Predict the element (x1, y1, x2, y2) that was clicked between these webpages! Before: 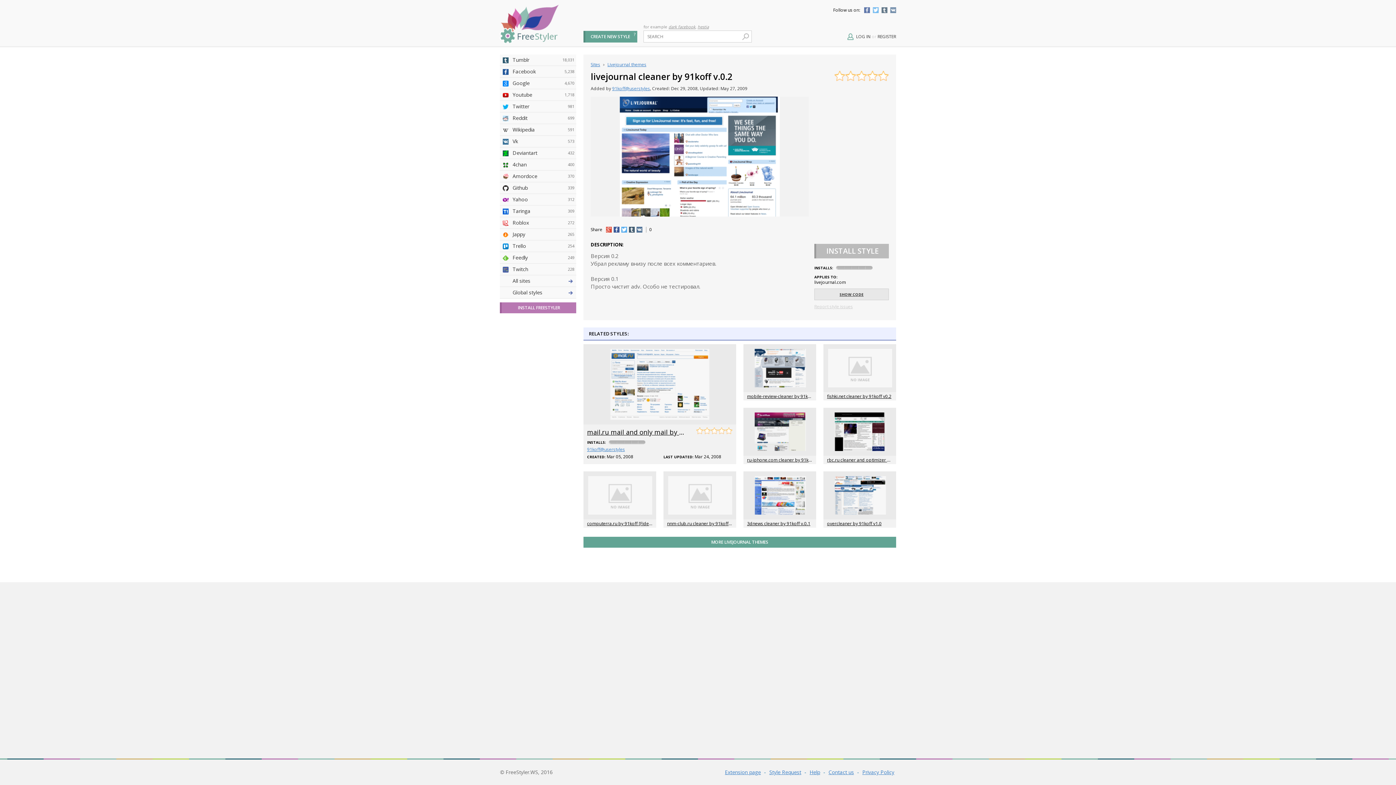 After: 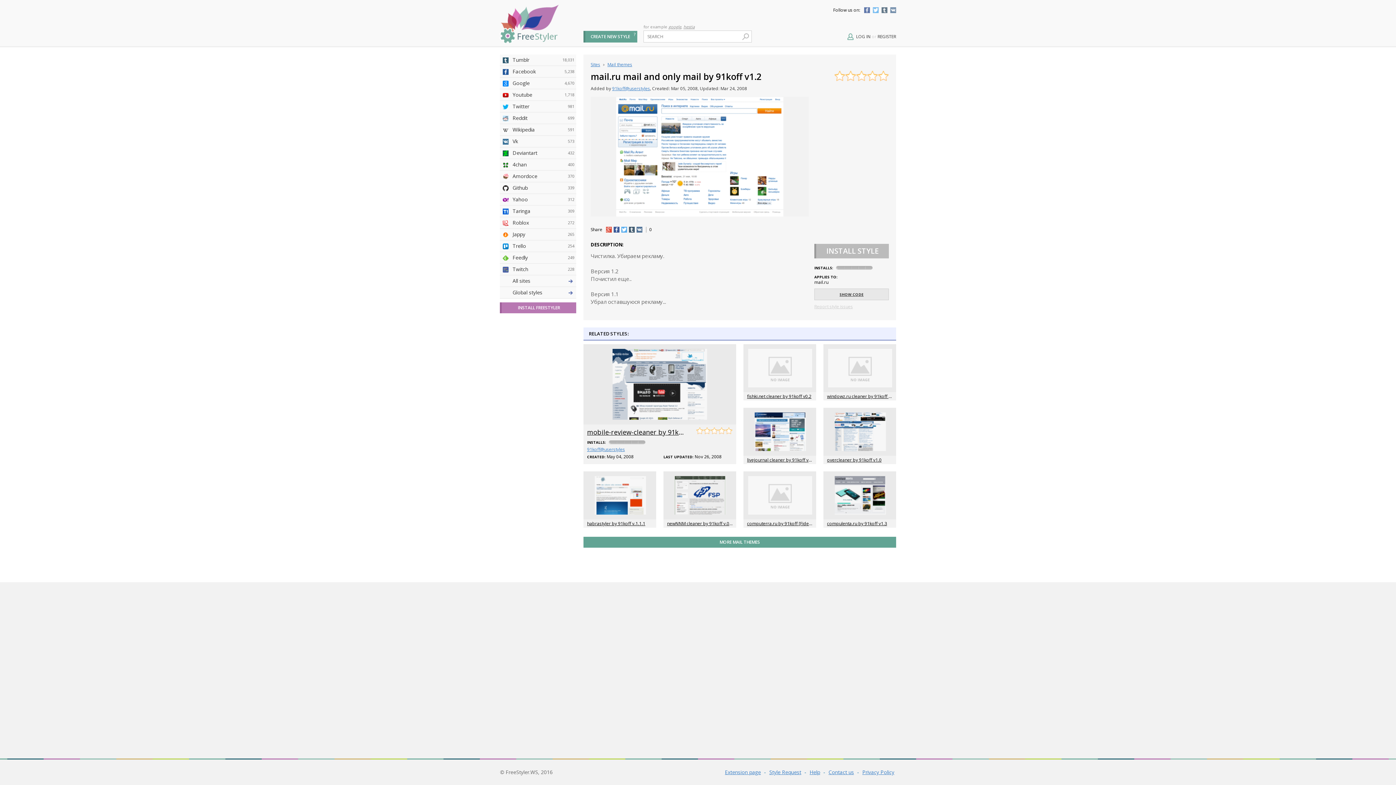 Action: bbox: (583, 344, 736, 424)